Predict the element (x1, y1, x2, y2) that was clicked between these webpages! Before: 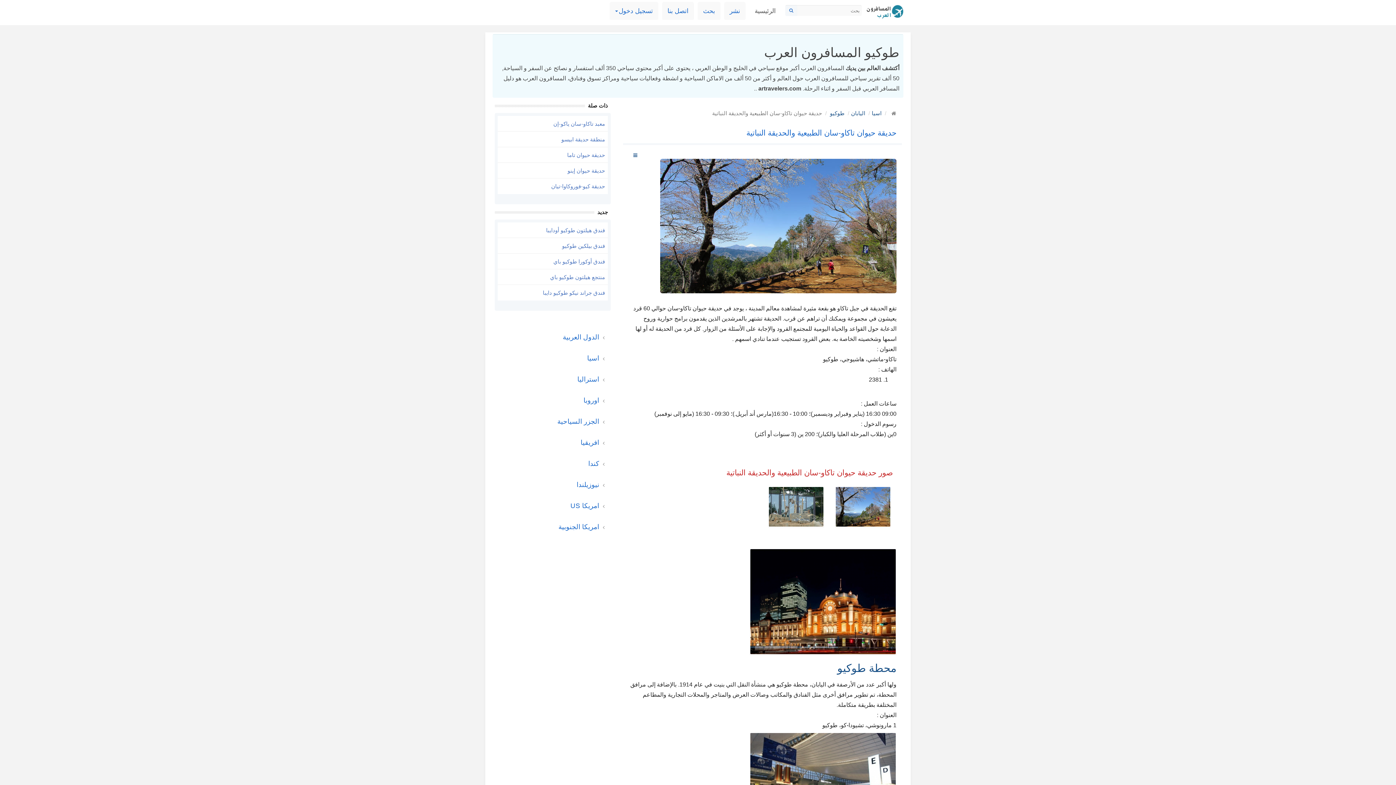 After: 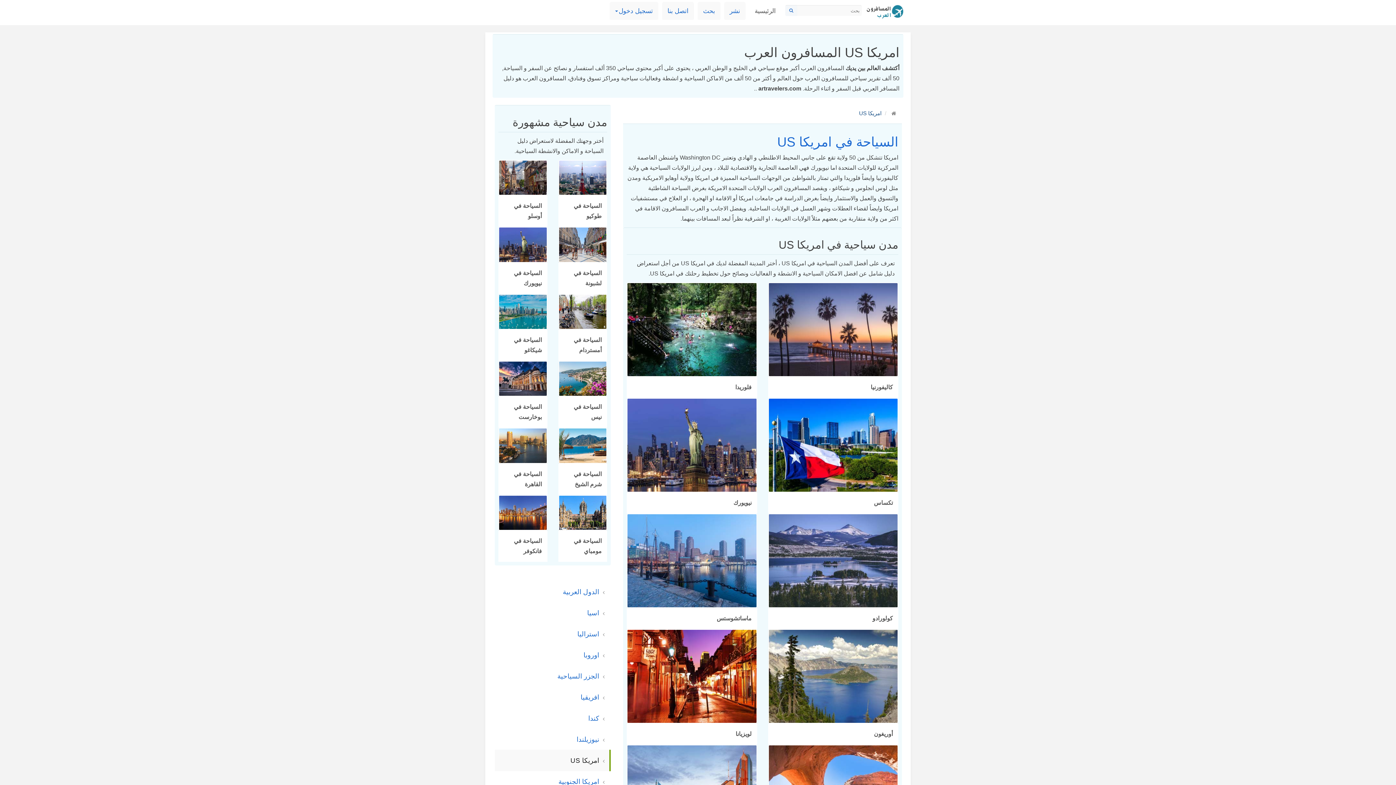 Action: bbox: (494, 495, 610, 516) label:  امريكا US